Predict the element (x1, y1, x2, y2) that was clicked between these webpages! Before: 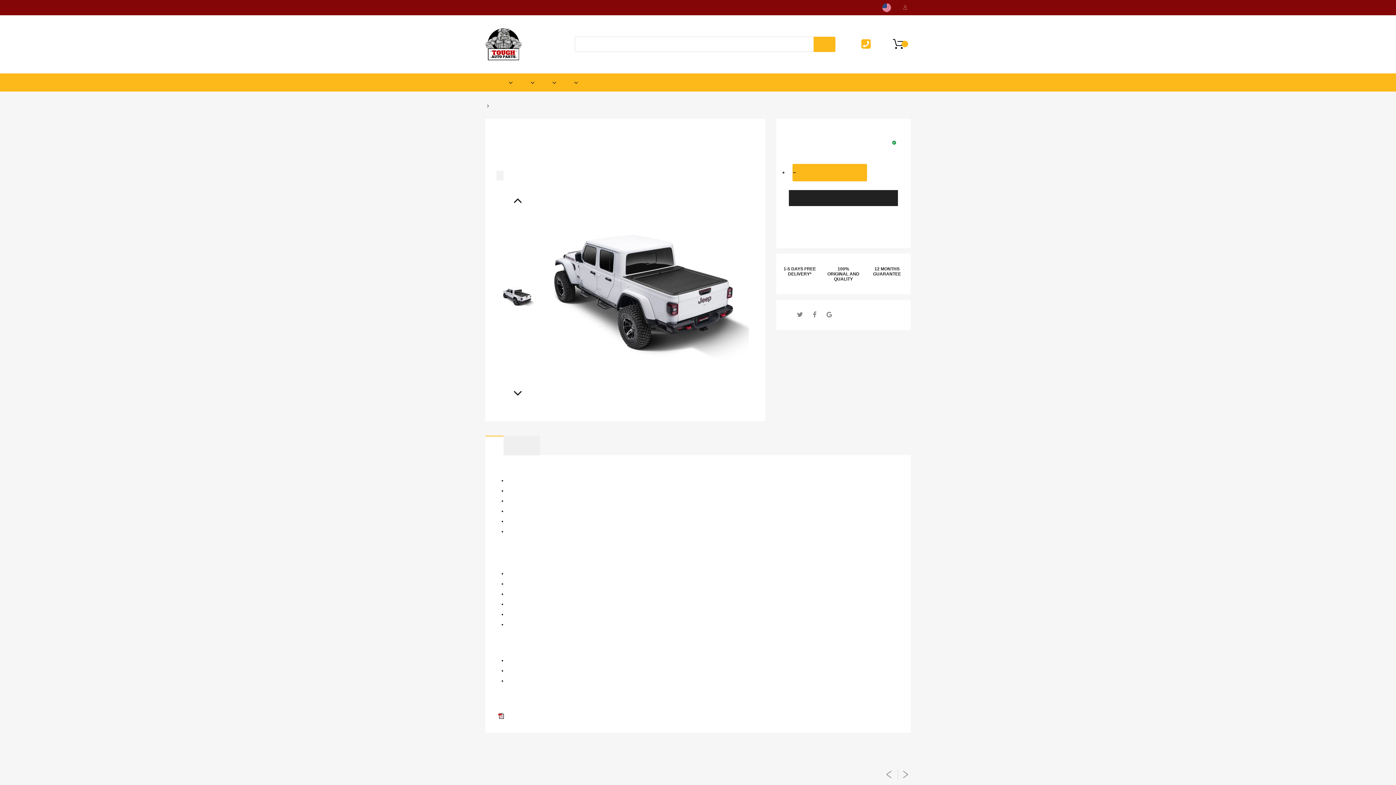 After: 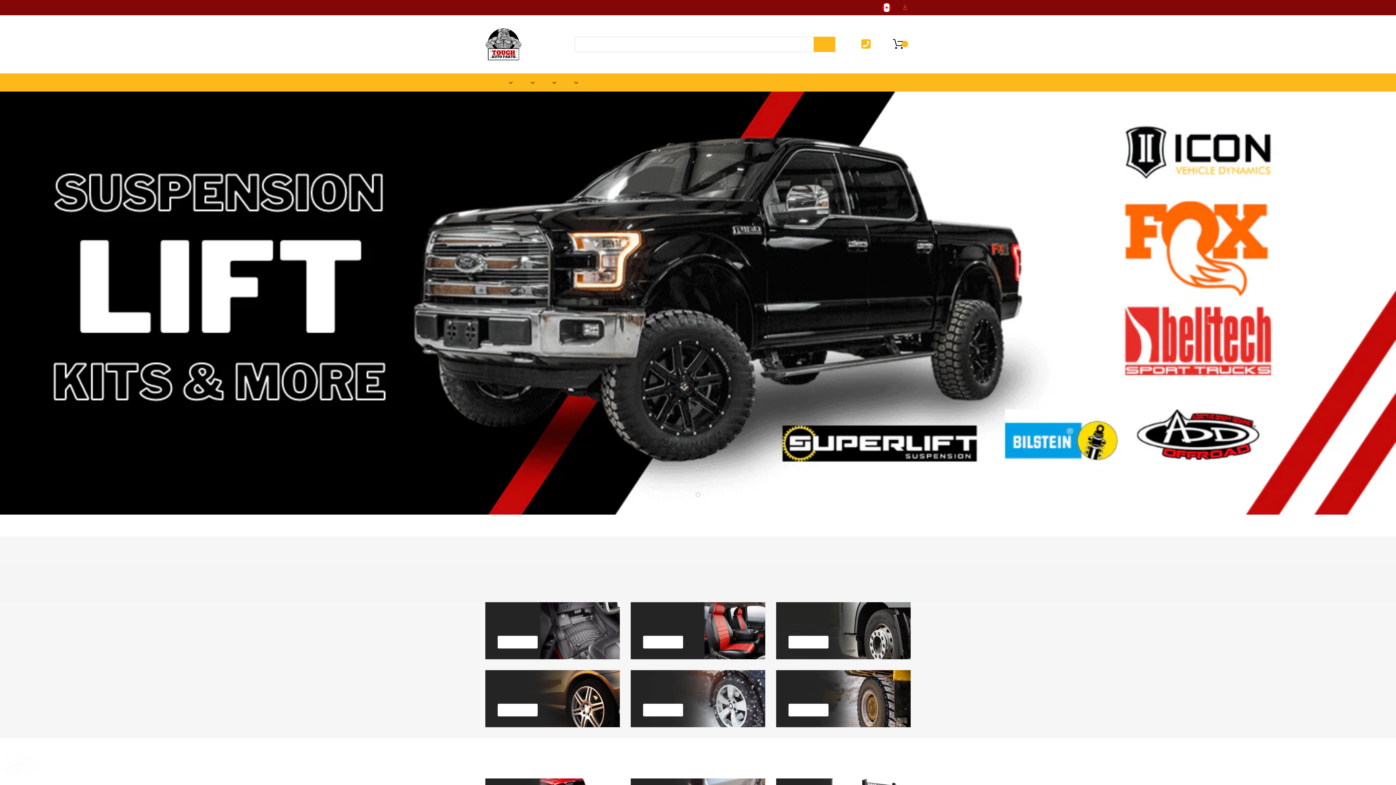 Action: bbox: (485, 40, 521, 47)